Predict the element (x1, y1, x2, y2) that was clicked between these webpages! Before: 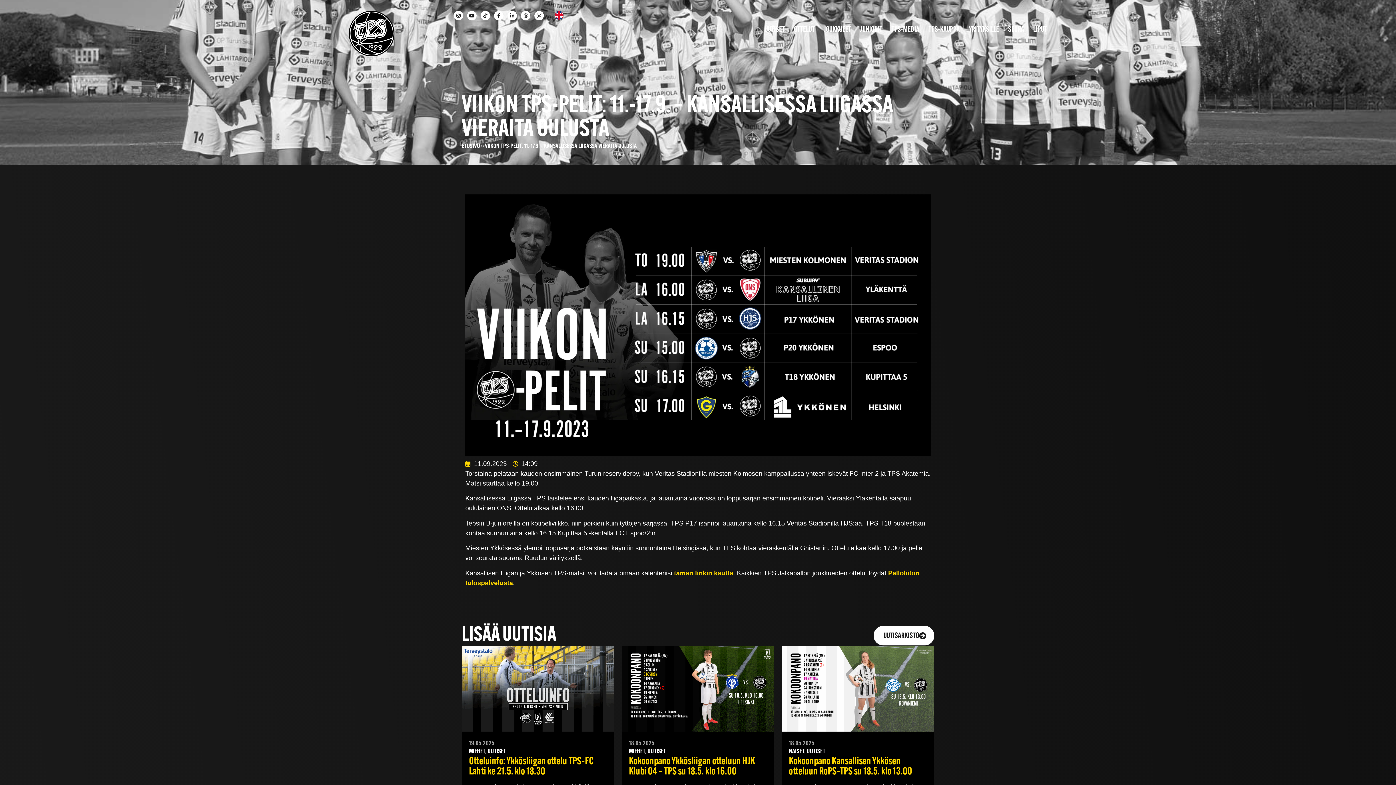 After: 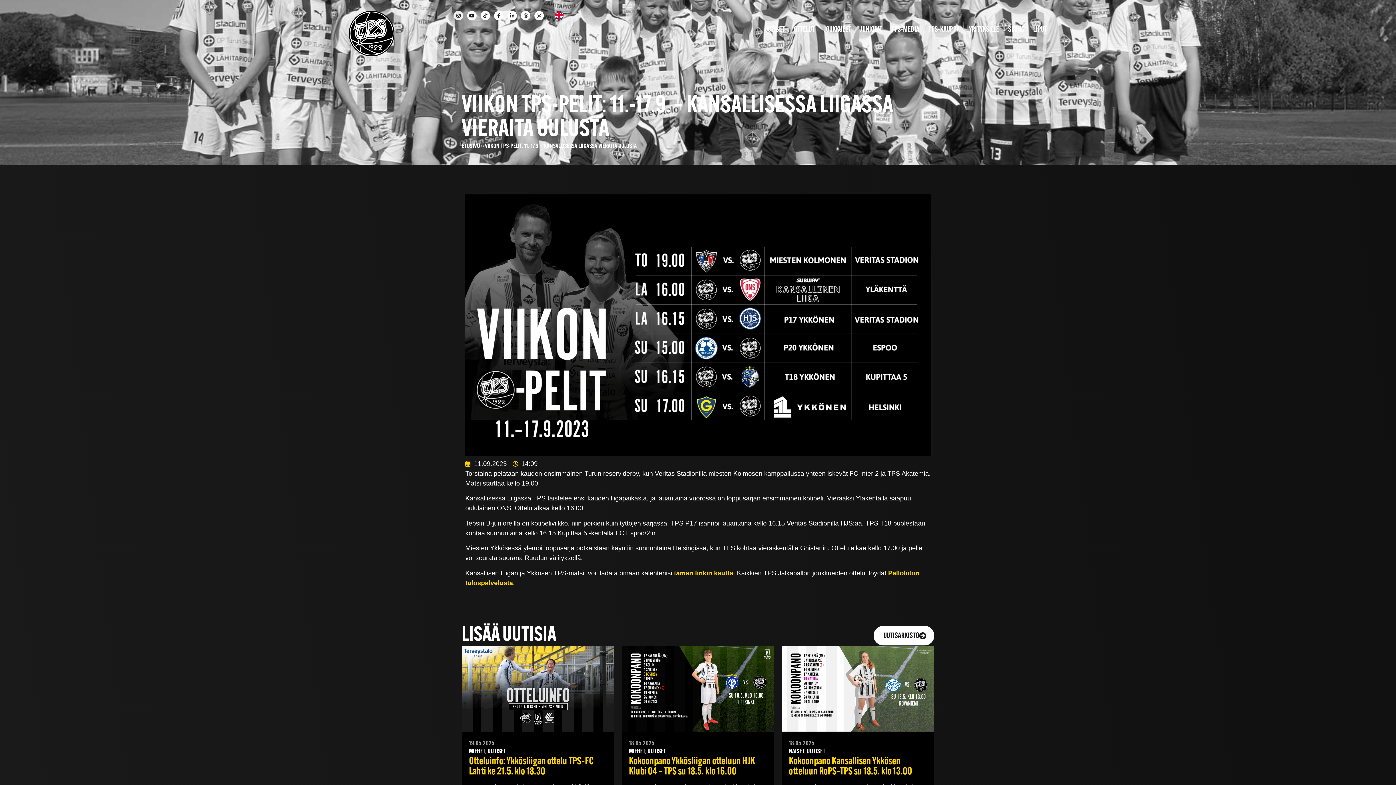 Action: bbox: (453, 10, 463, 20) label: Instagram